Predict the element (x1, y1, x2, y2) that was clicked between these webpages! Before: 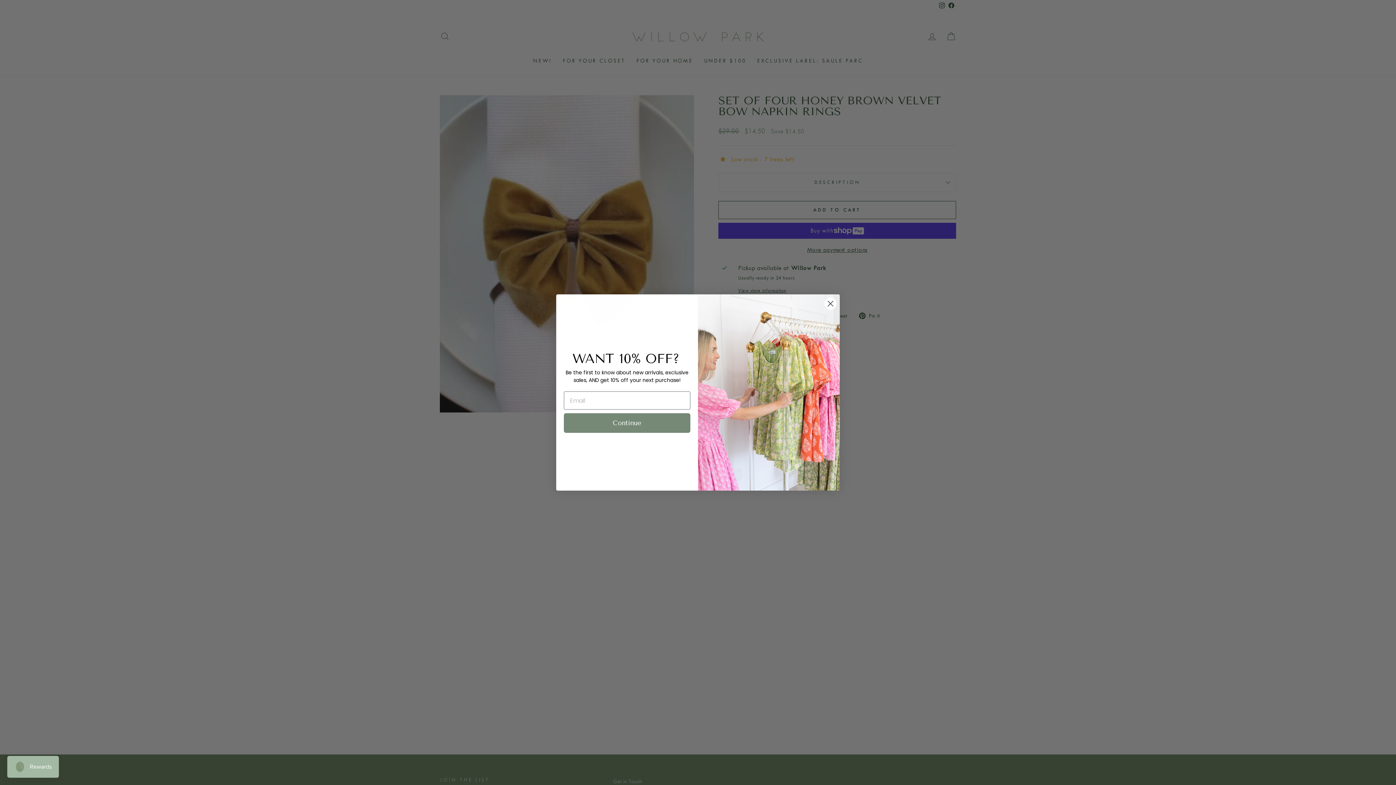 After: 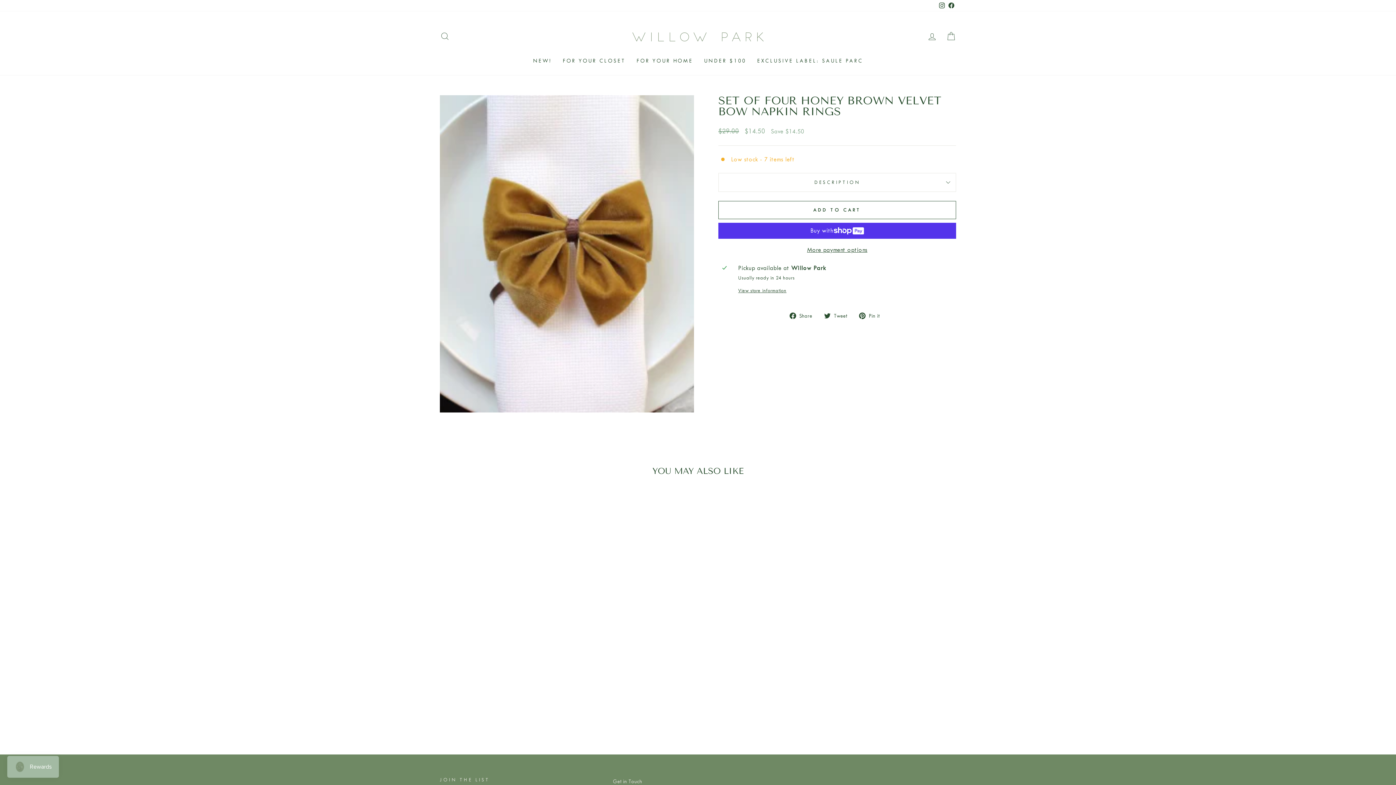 Action: bbox: (824, 318, 837, 331) label: Close dialog